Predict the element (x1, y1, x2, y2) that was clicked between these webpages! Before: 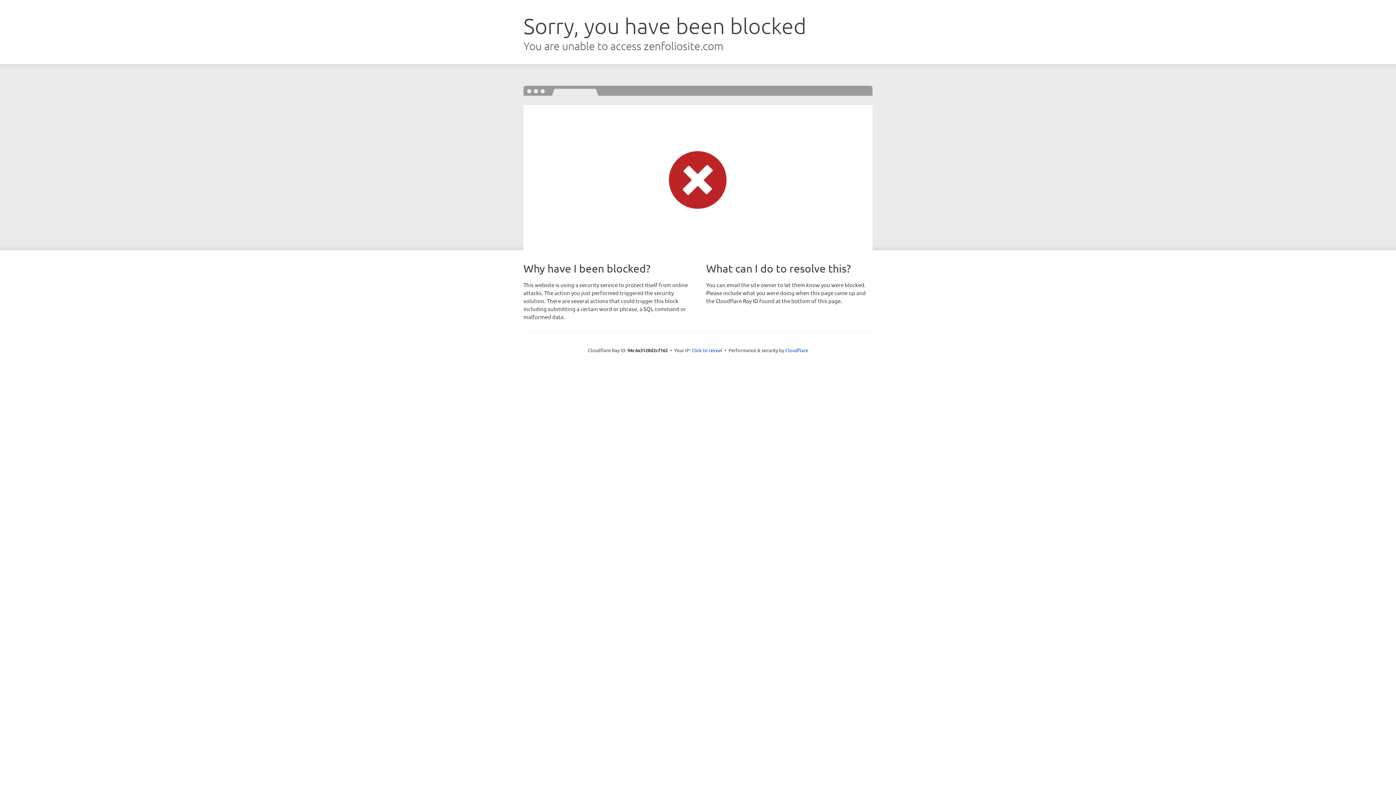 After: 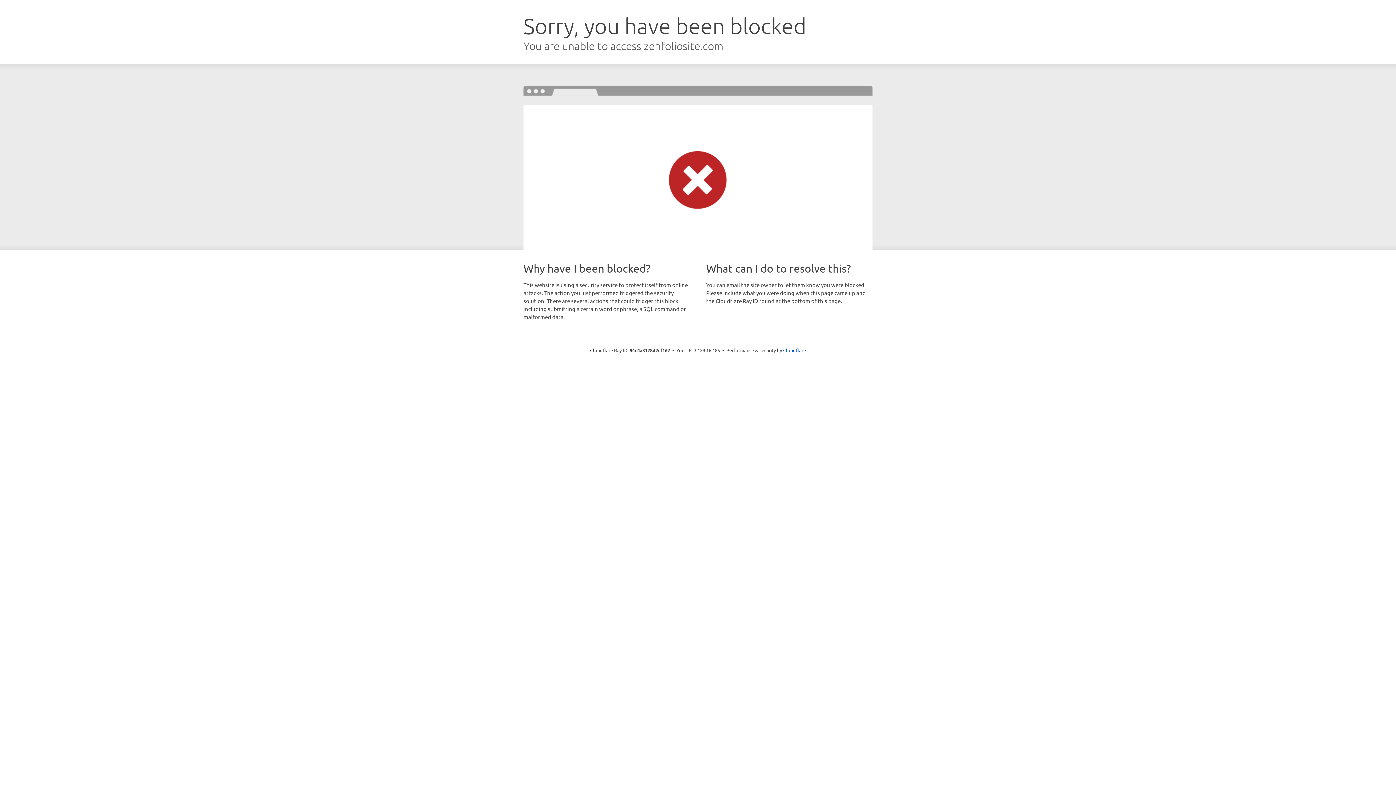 Action: label: Click to reveal bbox: (691, 346, 722, 353)